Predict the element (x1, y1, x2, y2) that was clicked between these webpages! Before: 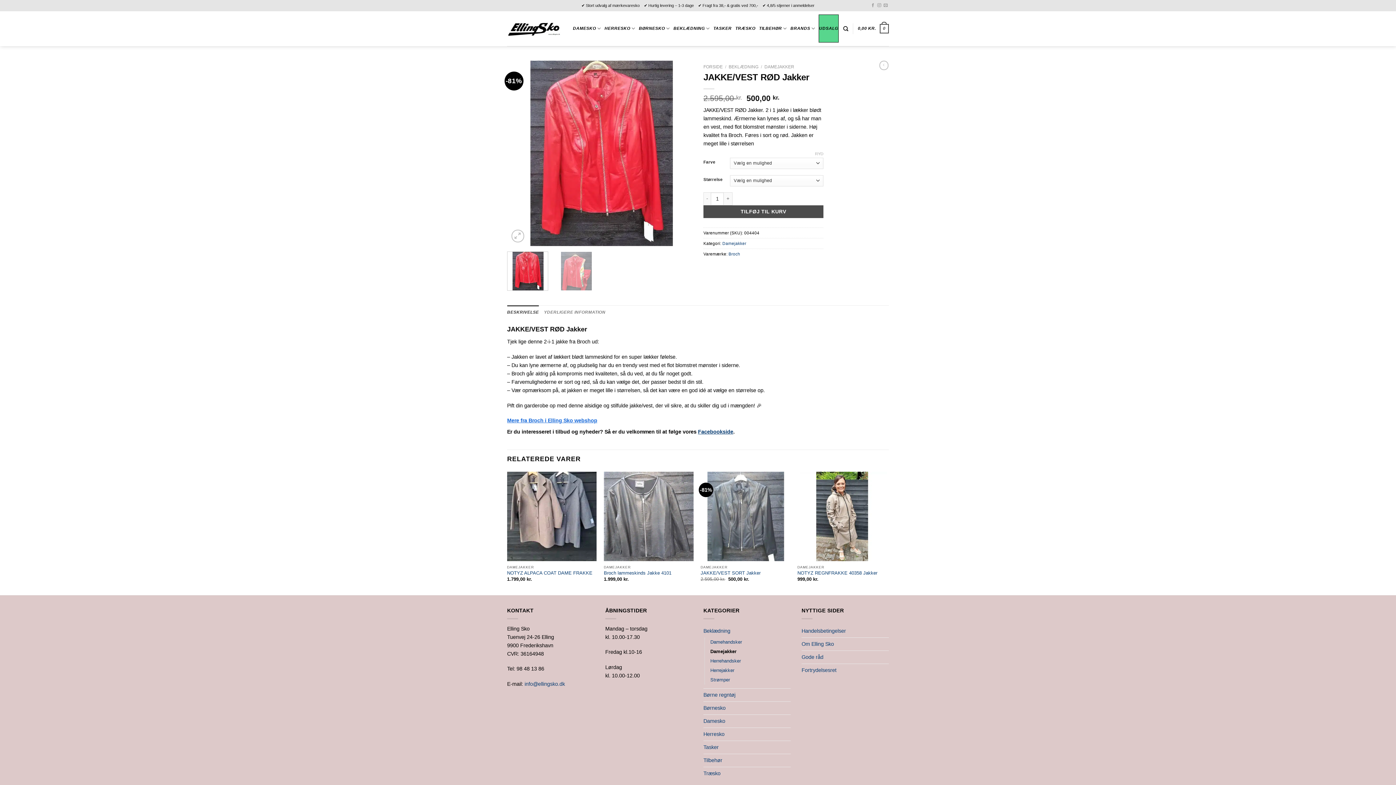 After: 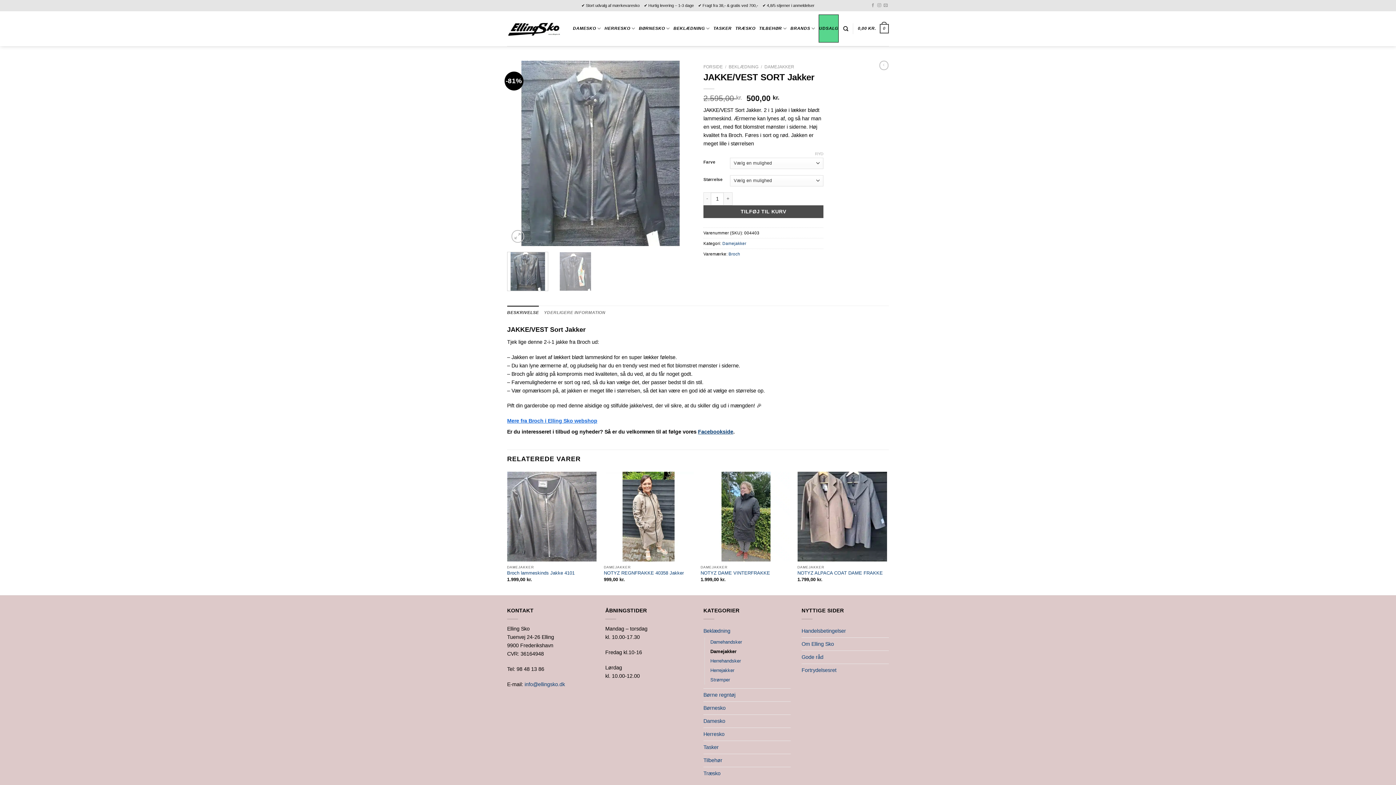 Action: label: JAKKE/VEST SORT Jakker bbox: (700, 570, 760, 576)